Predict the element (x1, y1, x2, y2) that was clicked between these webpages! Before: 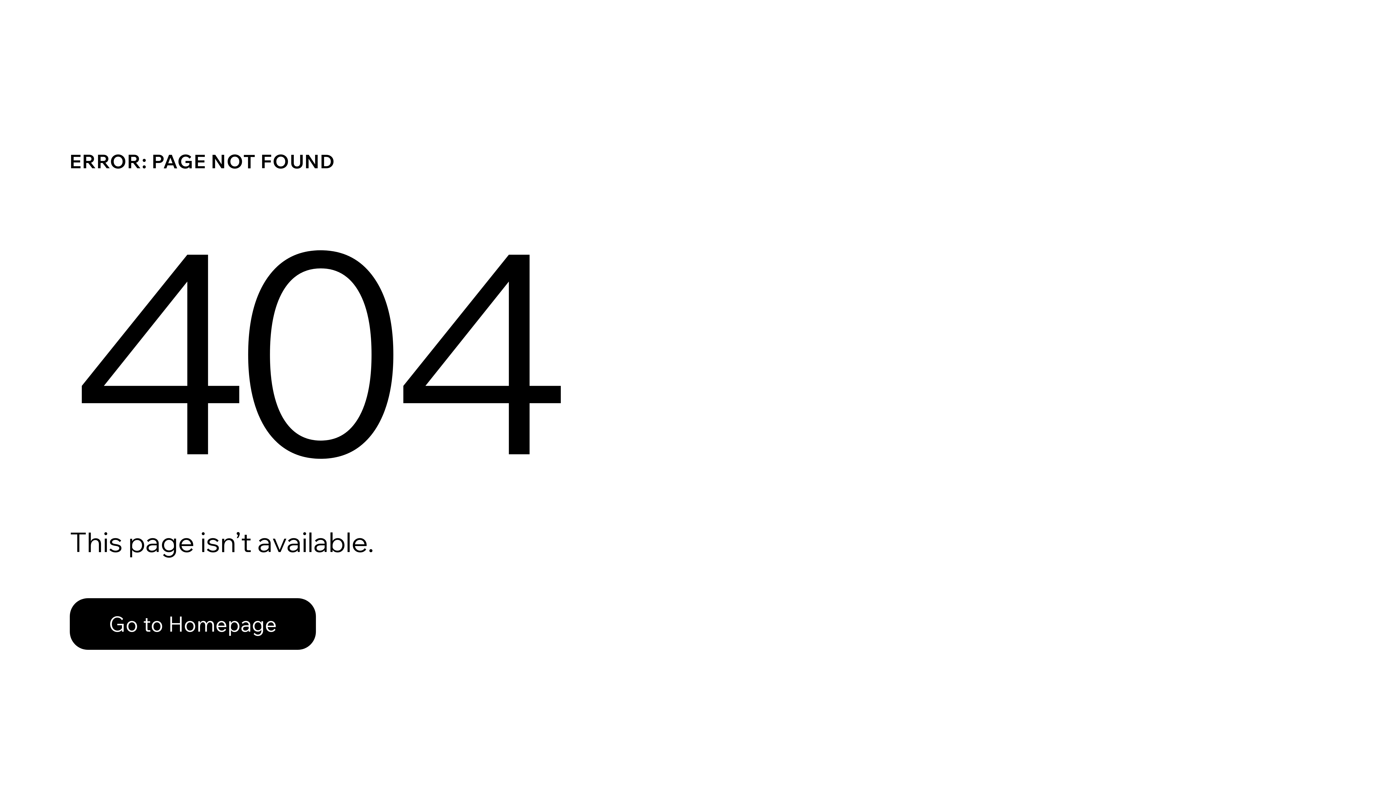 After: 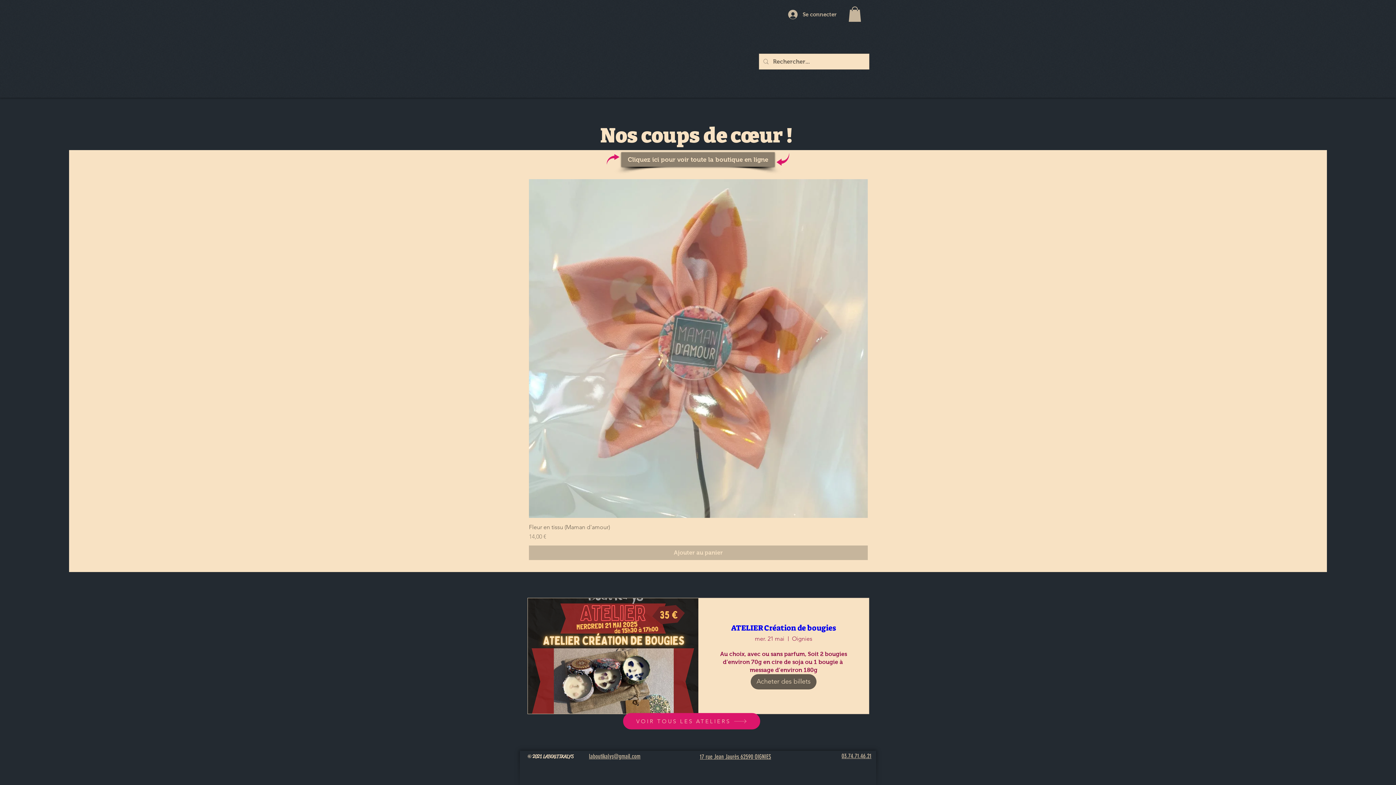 Action: bbox: (69, 582, 768, 659) label: Go to Homepage